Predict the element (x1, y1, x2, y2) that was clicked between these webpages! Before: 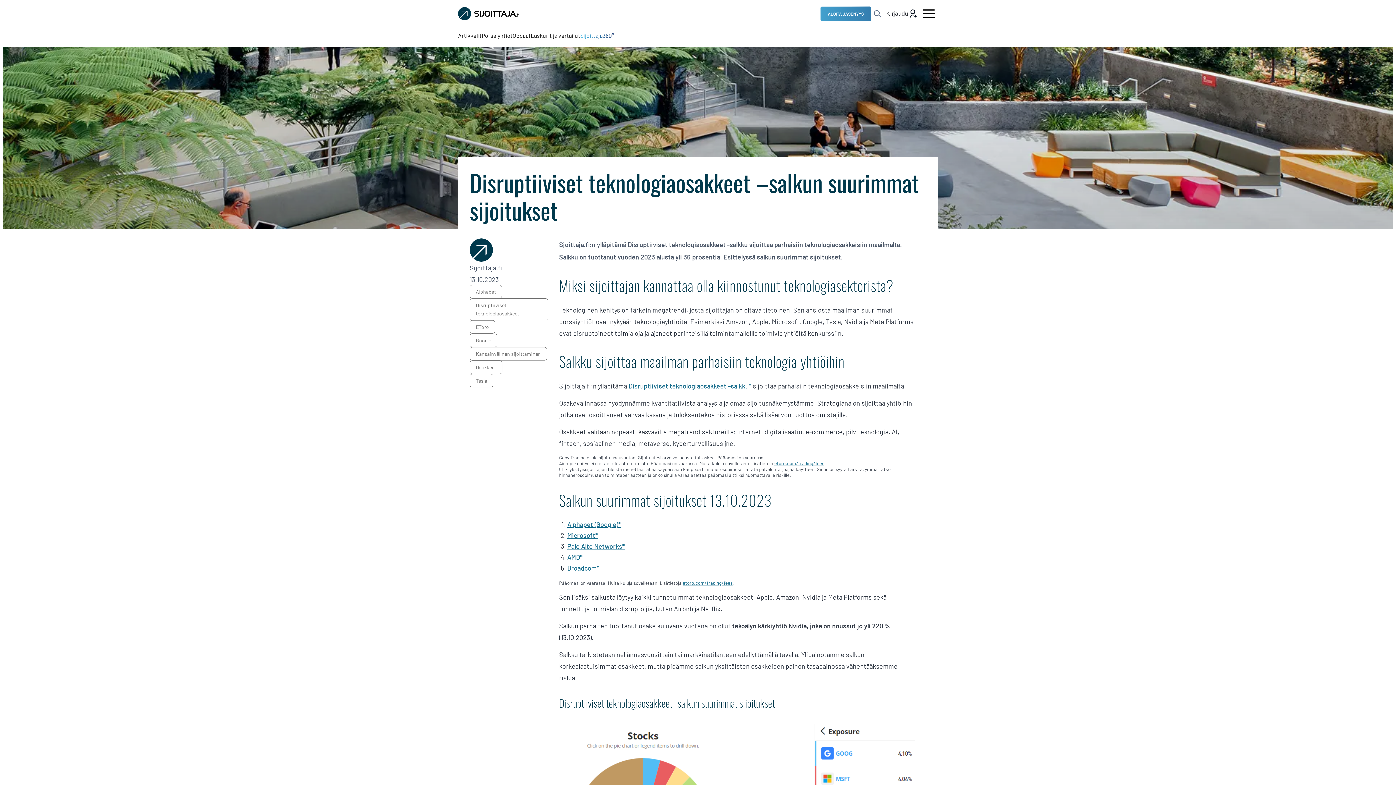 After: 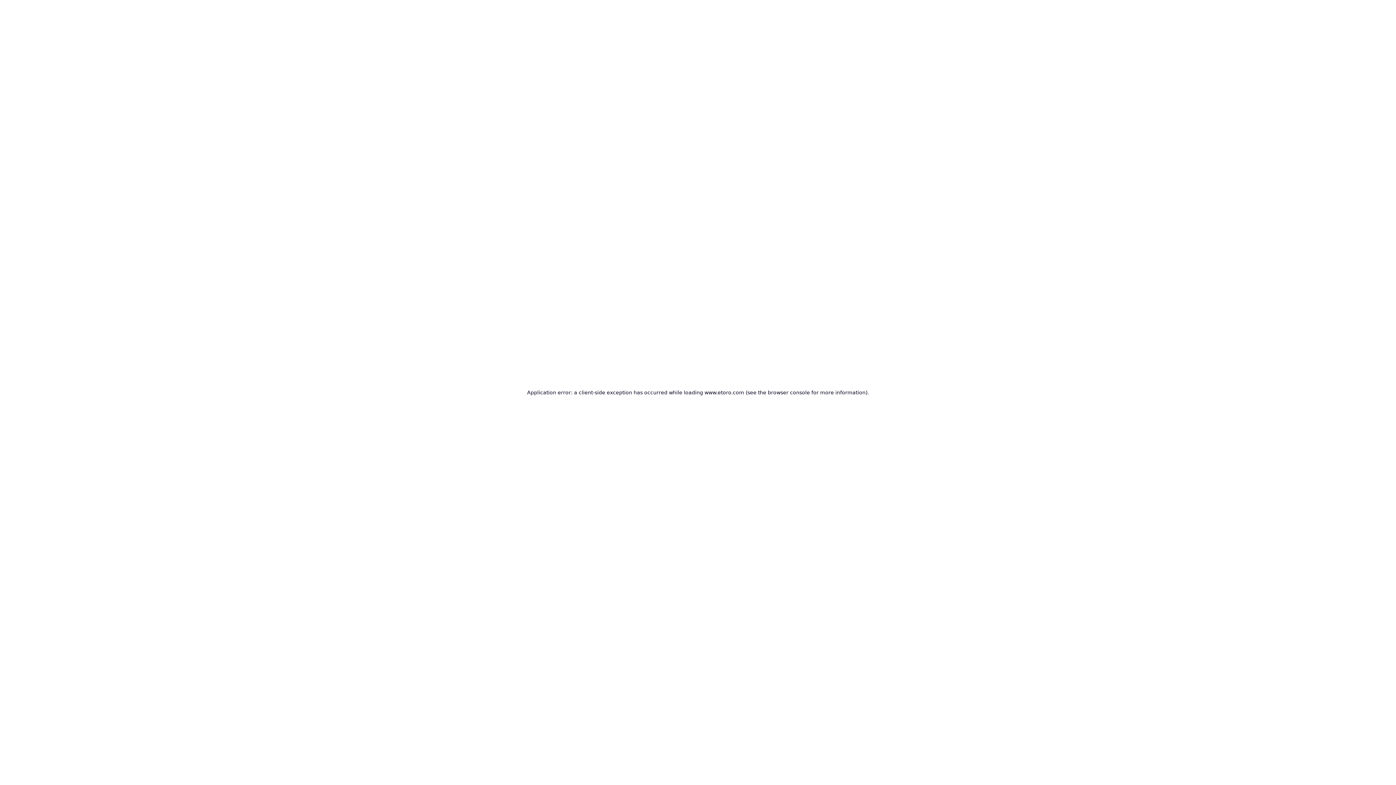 Action: label: Microsoft*: Ulkoinen sivusto bbox: (567, 531, 598, 539)